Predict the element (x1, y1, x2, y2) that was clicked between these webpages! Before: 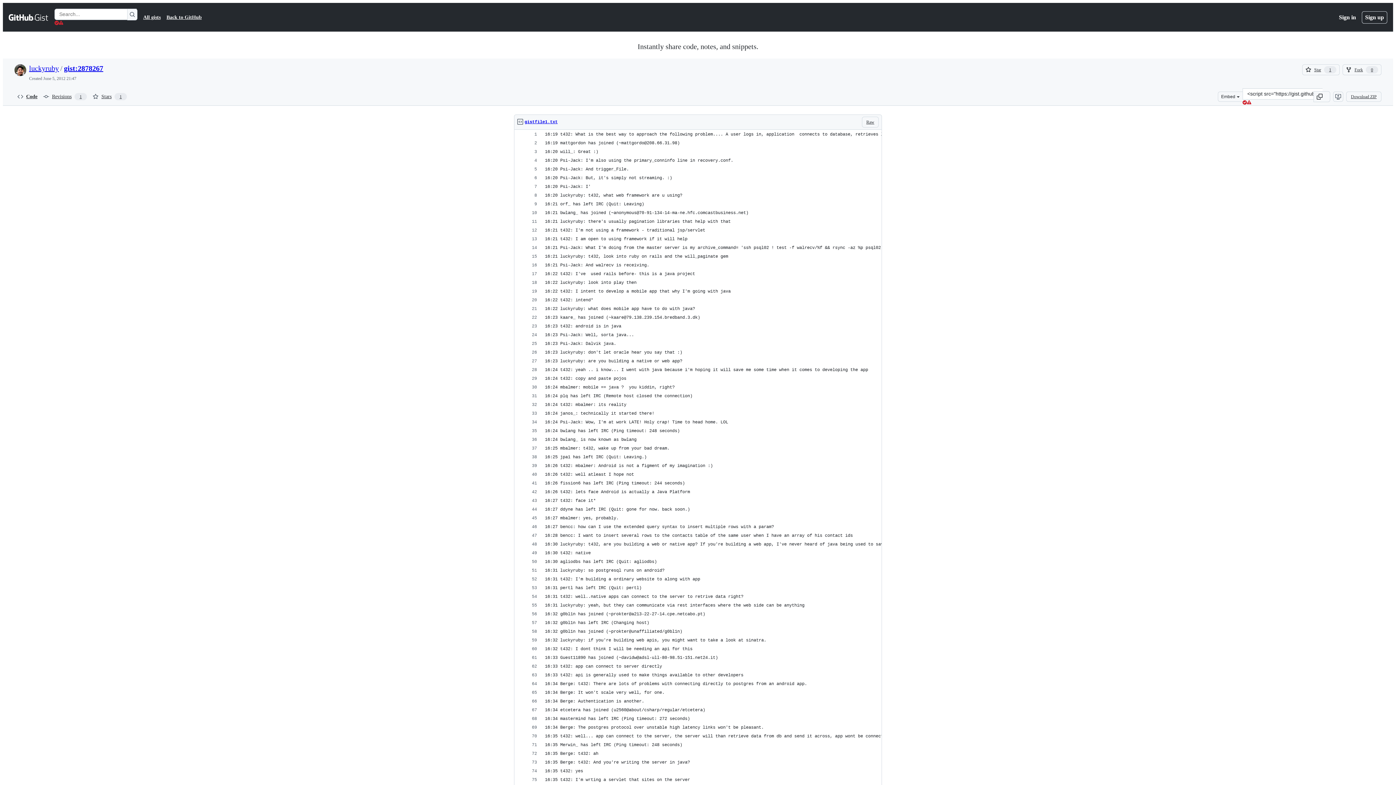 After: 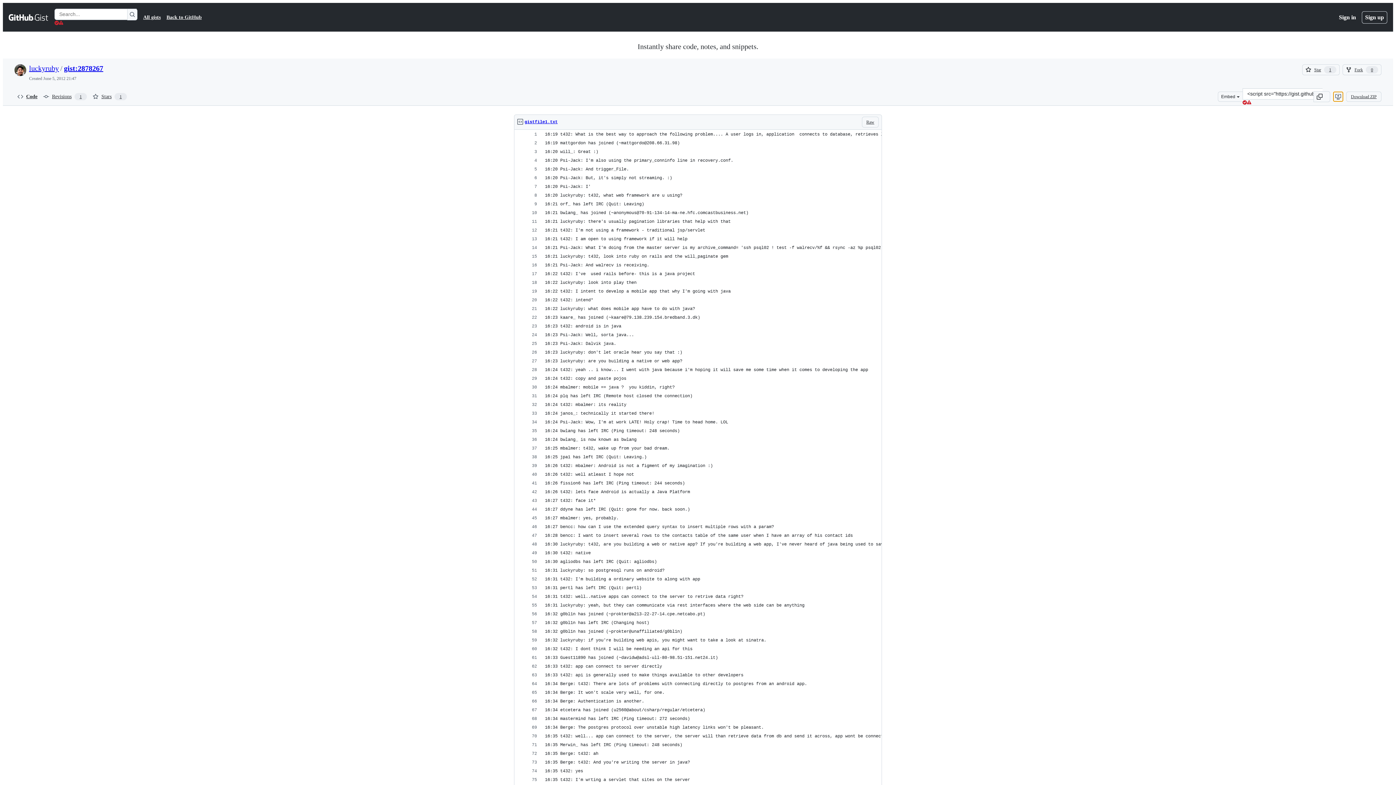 Action: bbox: (1333, 91, 1343, 101)